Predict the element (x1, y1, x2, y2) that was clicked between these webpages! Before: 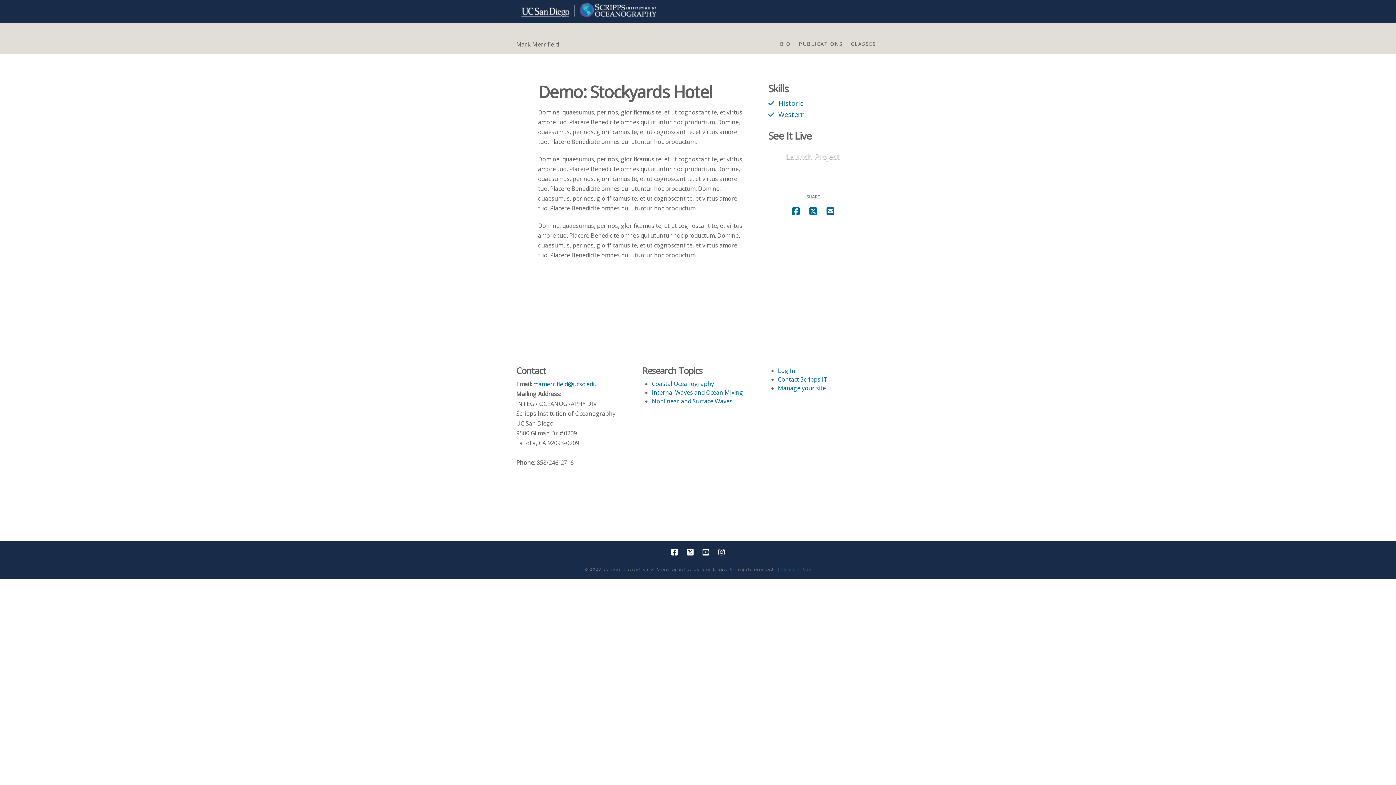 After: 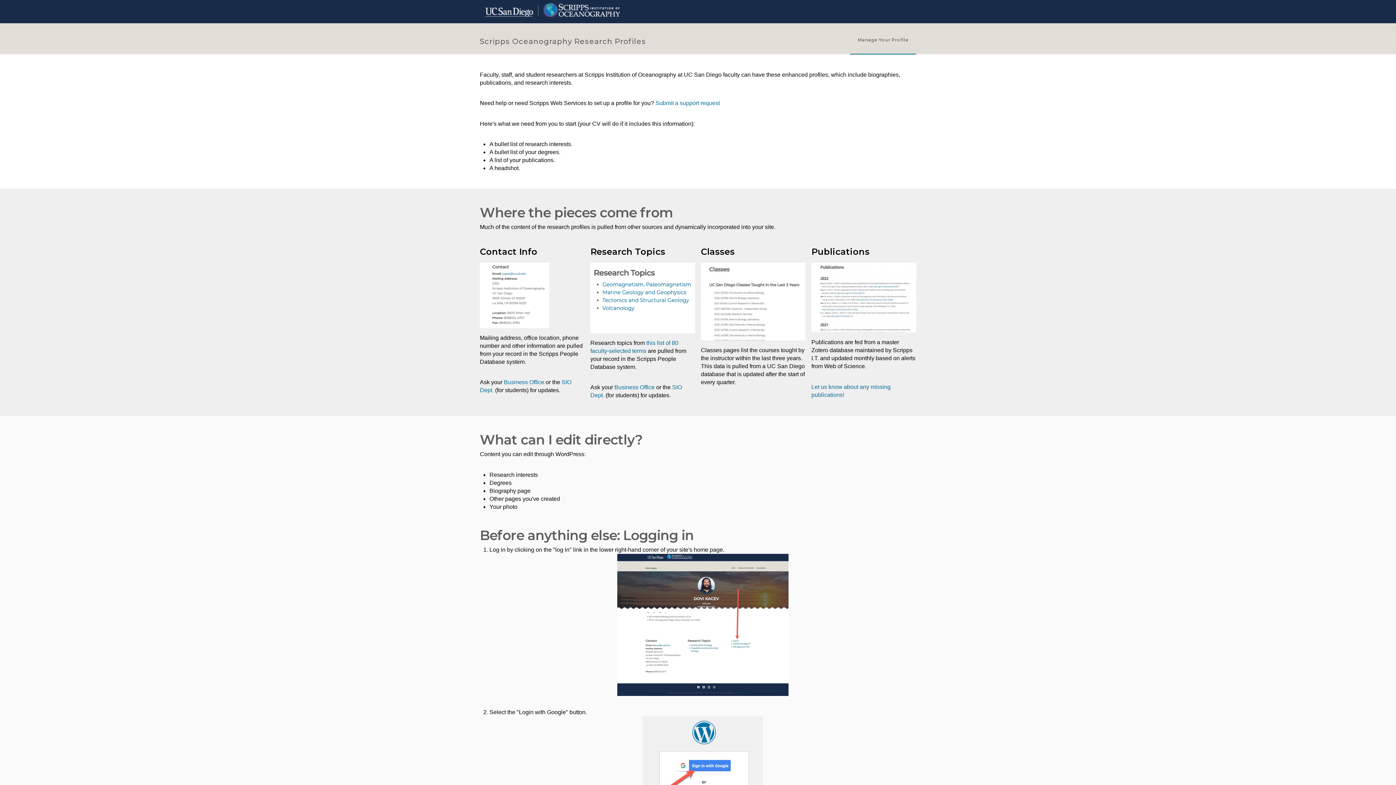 Action: label: Manage your site bbox: (778, 384, 826, 392)